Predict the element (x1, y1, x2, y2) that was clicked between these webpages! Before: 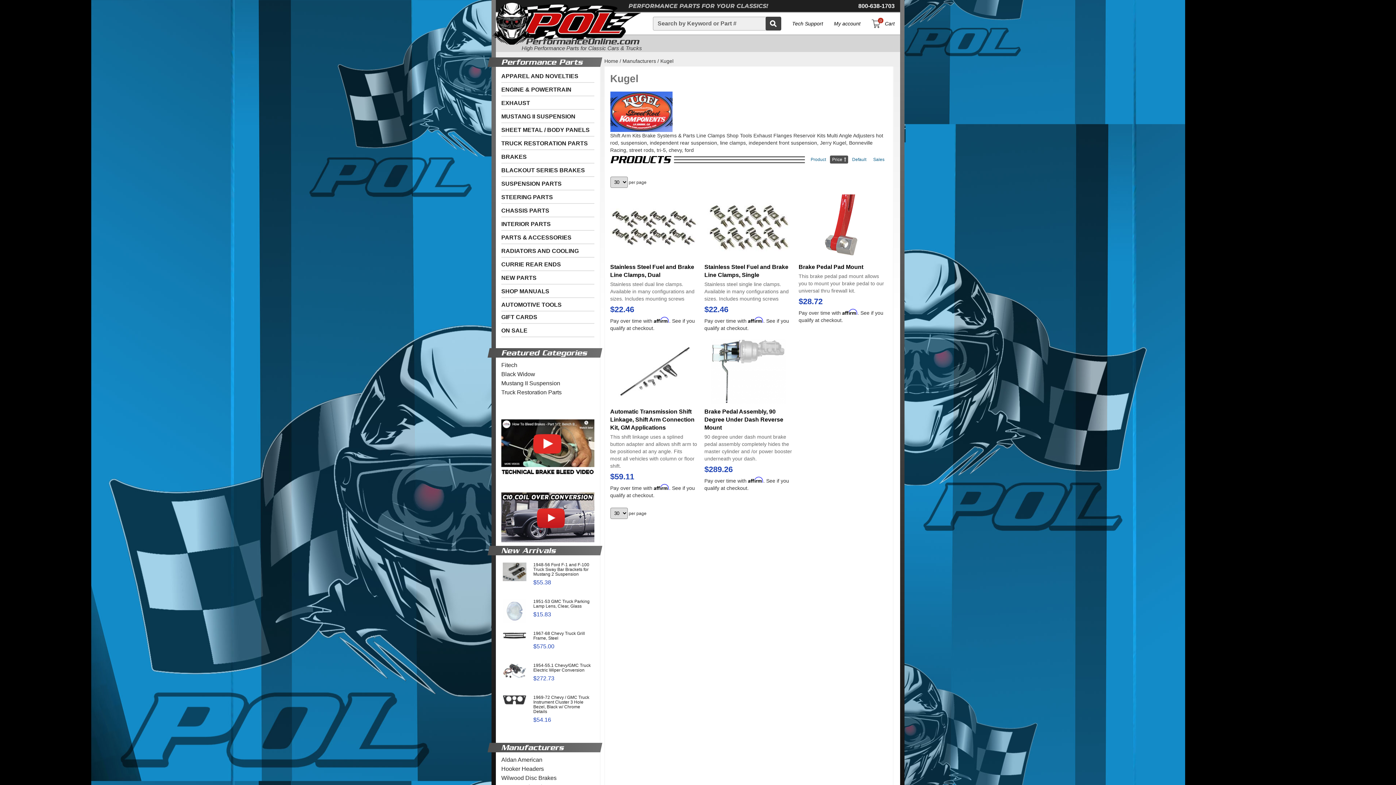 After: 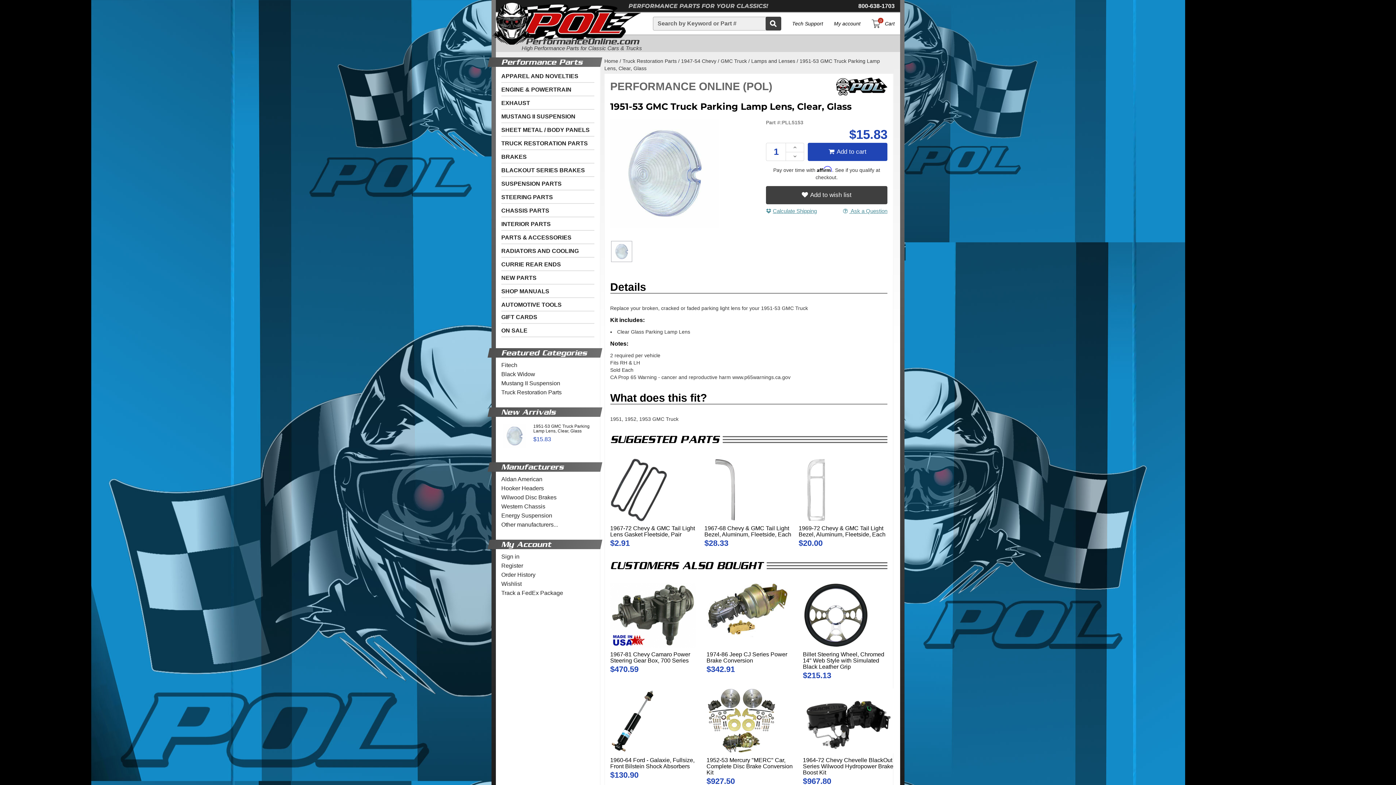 Action: label: 1951-53 GMC Truck Parking Lamp Lens, Clear, Glass bbox: (533, 599, 589, 608)